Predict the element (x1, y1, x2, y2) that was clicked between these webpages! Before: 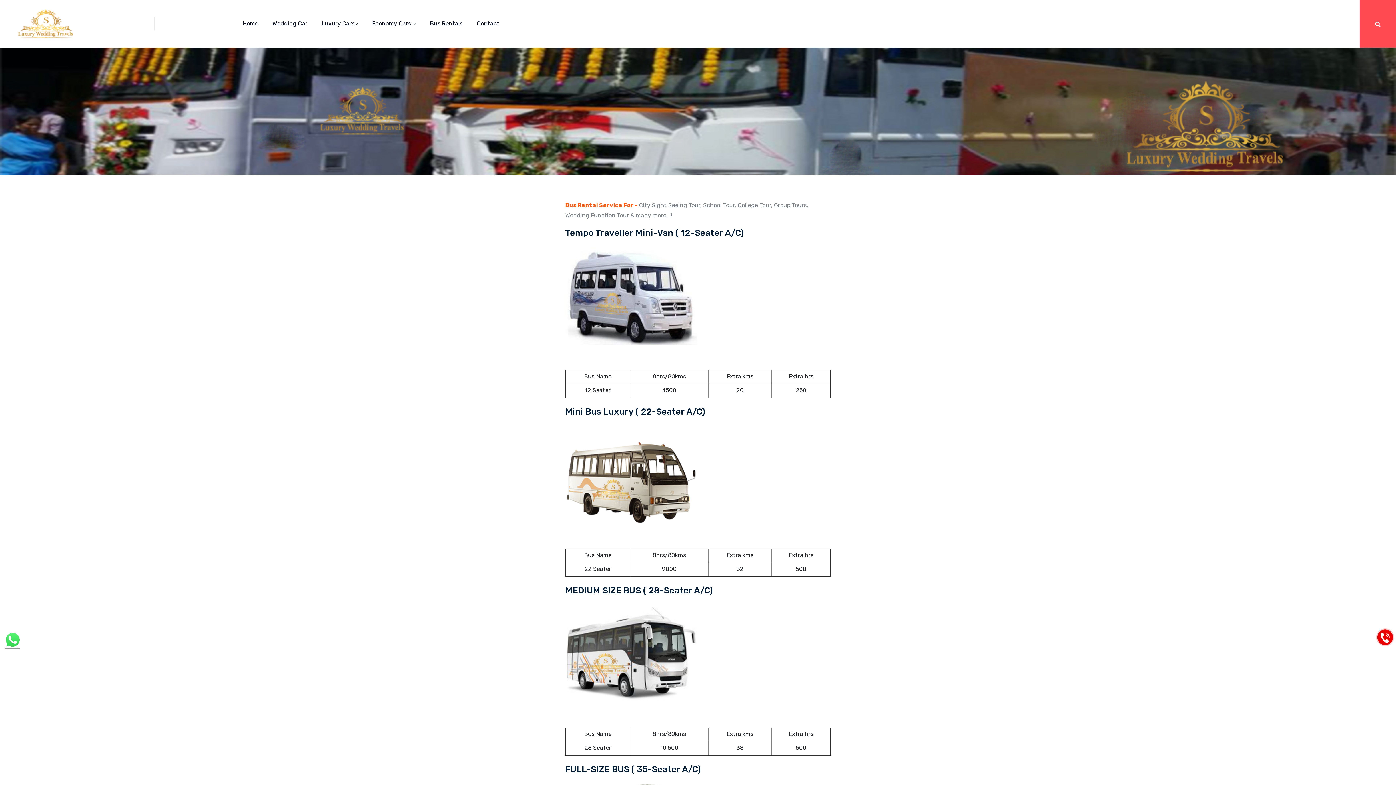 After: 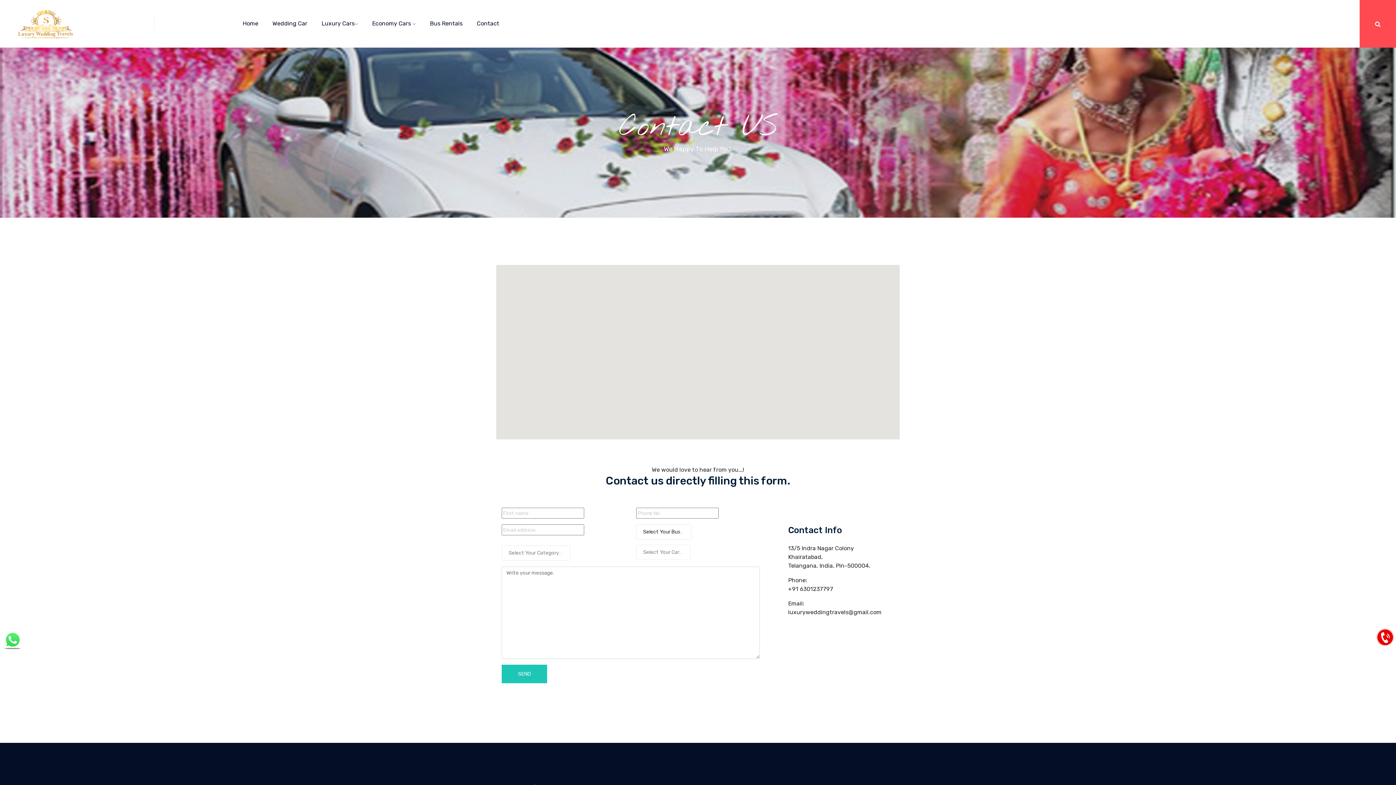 Action: bbox: (476, 19, 499, 28) label: Contact